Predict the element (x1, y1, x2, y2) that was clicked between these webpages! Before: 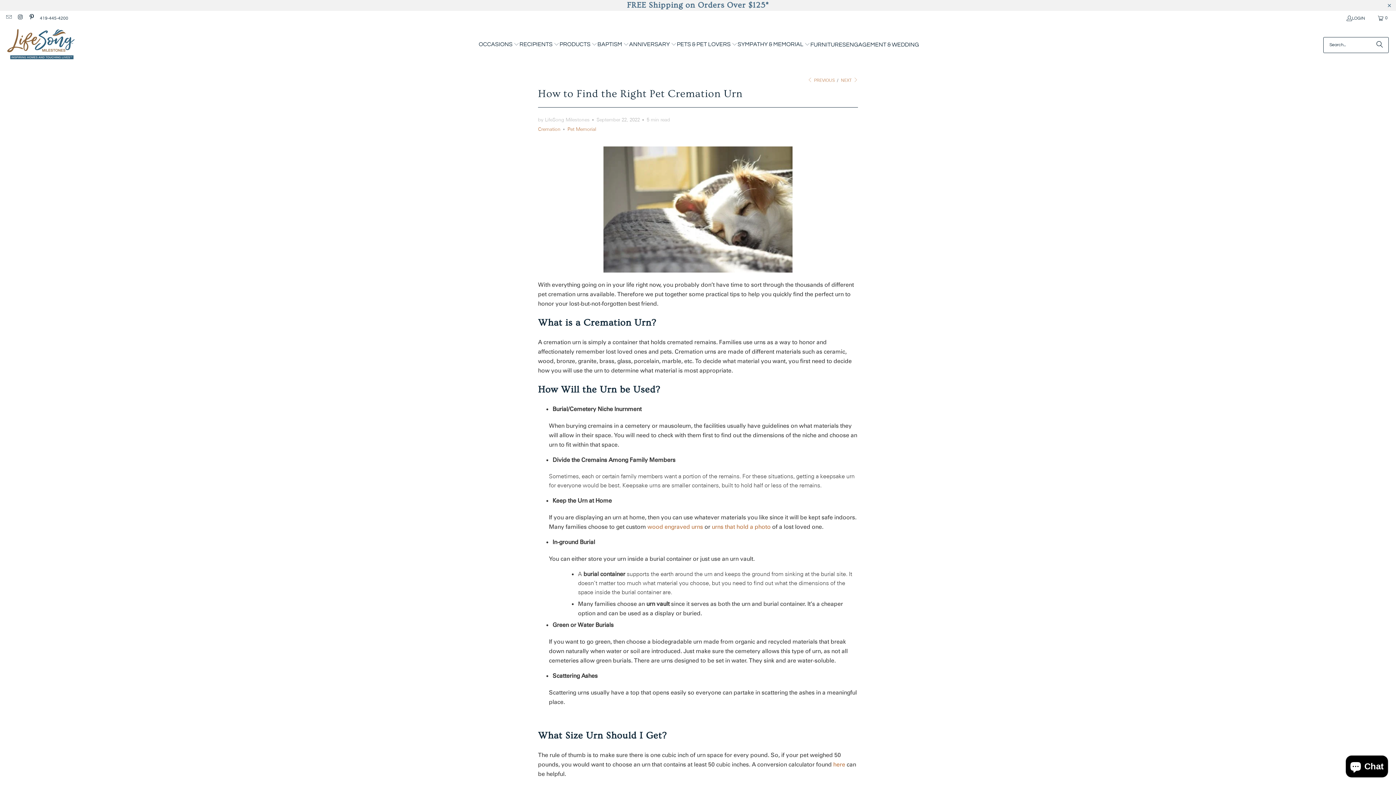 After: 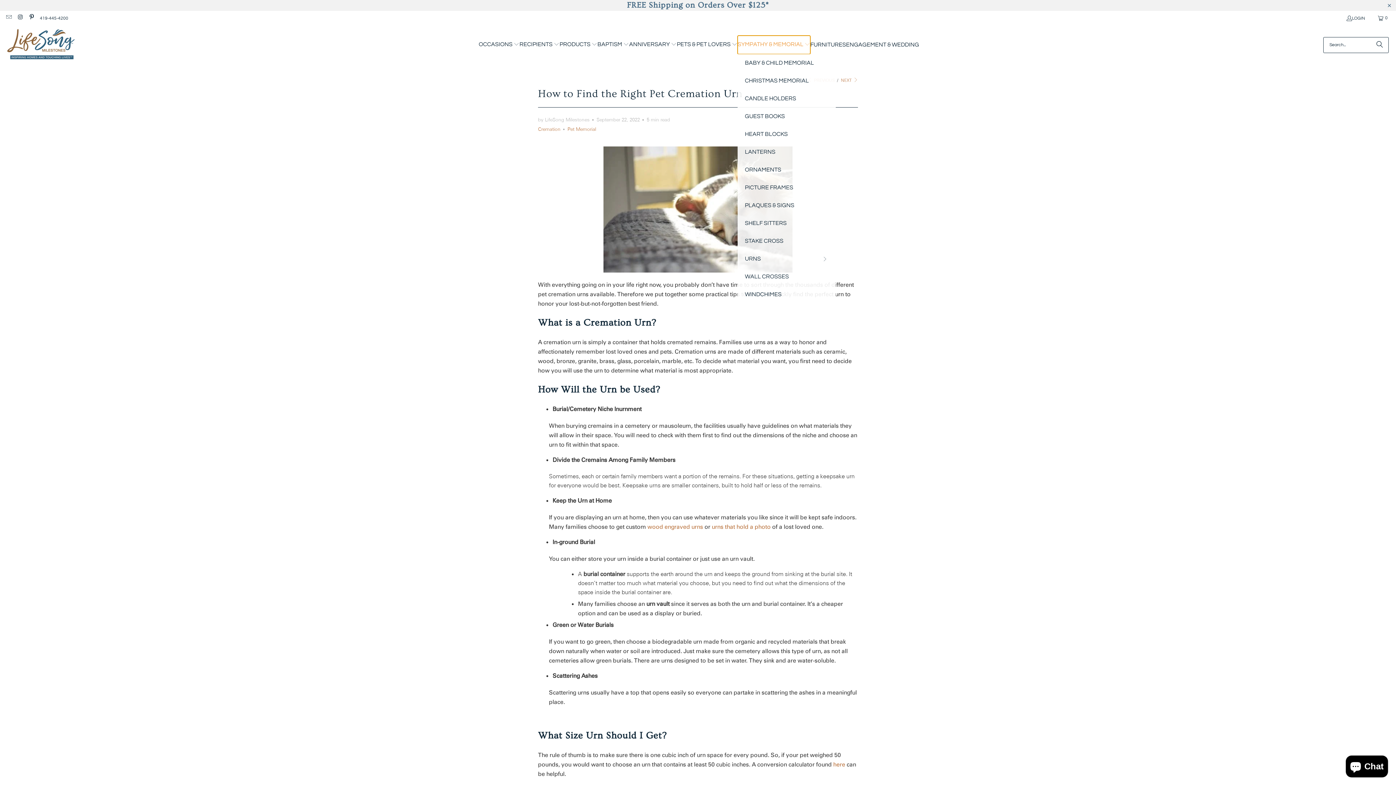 Action: label: SYMPATHY & MEMORIAL  bbox: (737, 35, 810, 54)